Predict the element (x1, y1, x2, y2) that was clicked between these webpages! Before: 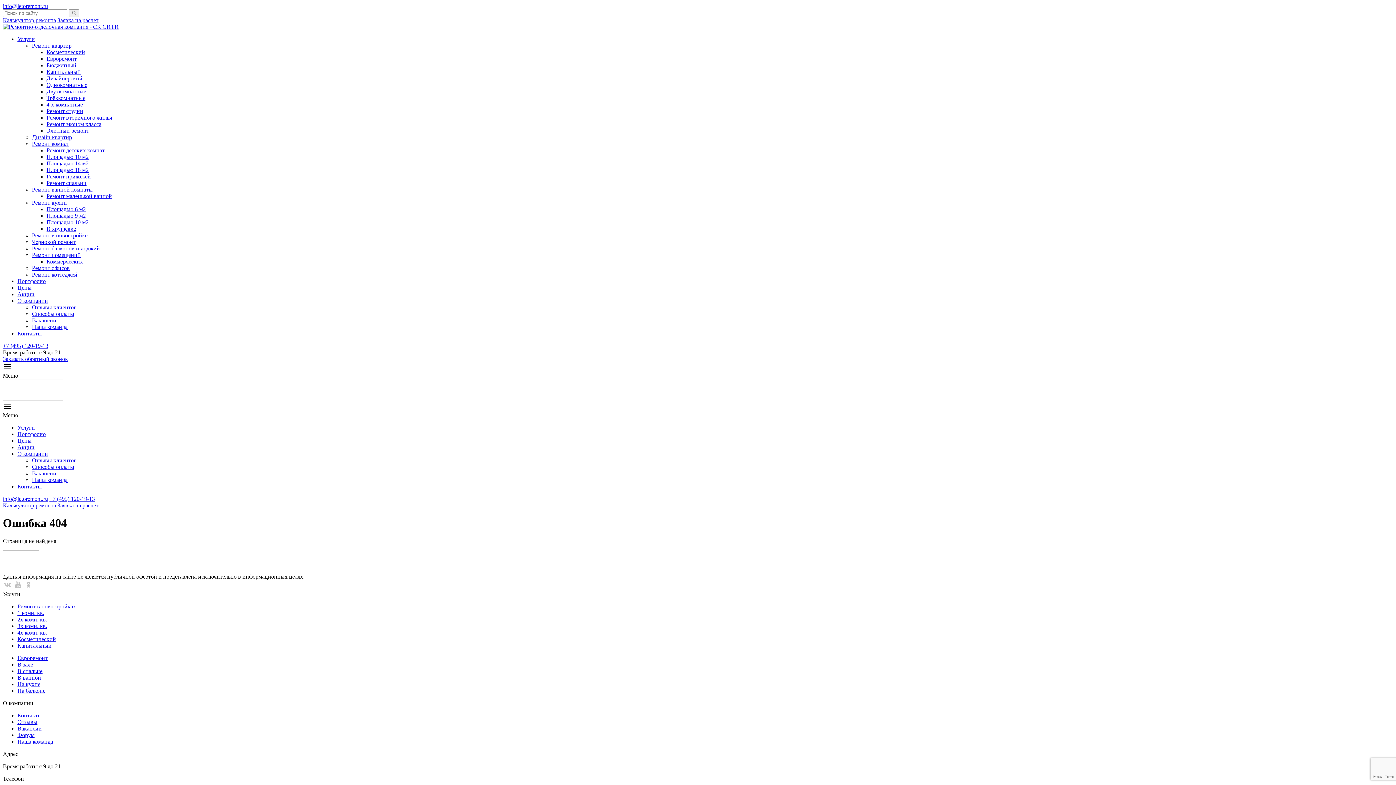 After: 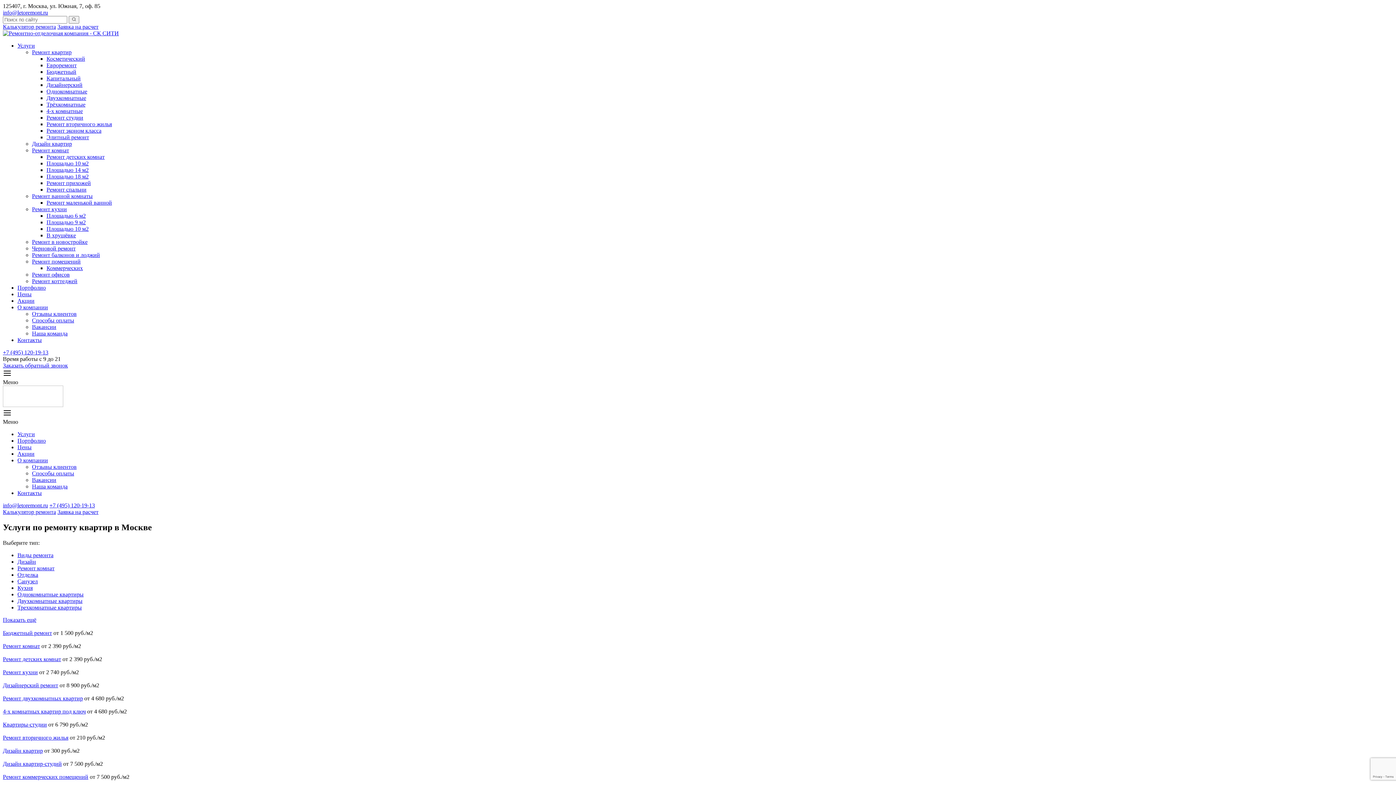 Action: label: Услуги bbox: (17, 424, 34, 430)